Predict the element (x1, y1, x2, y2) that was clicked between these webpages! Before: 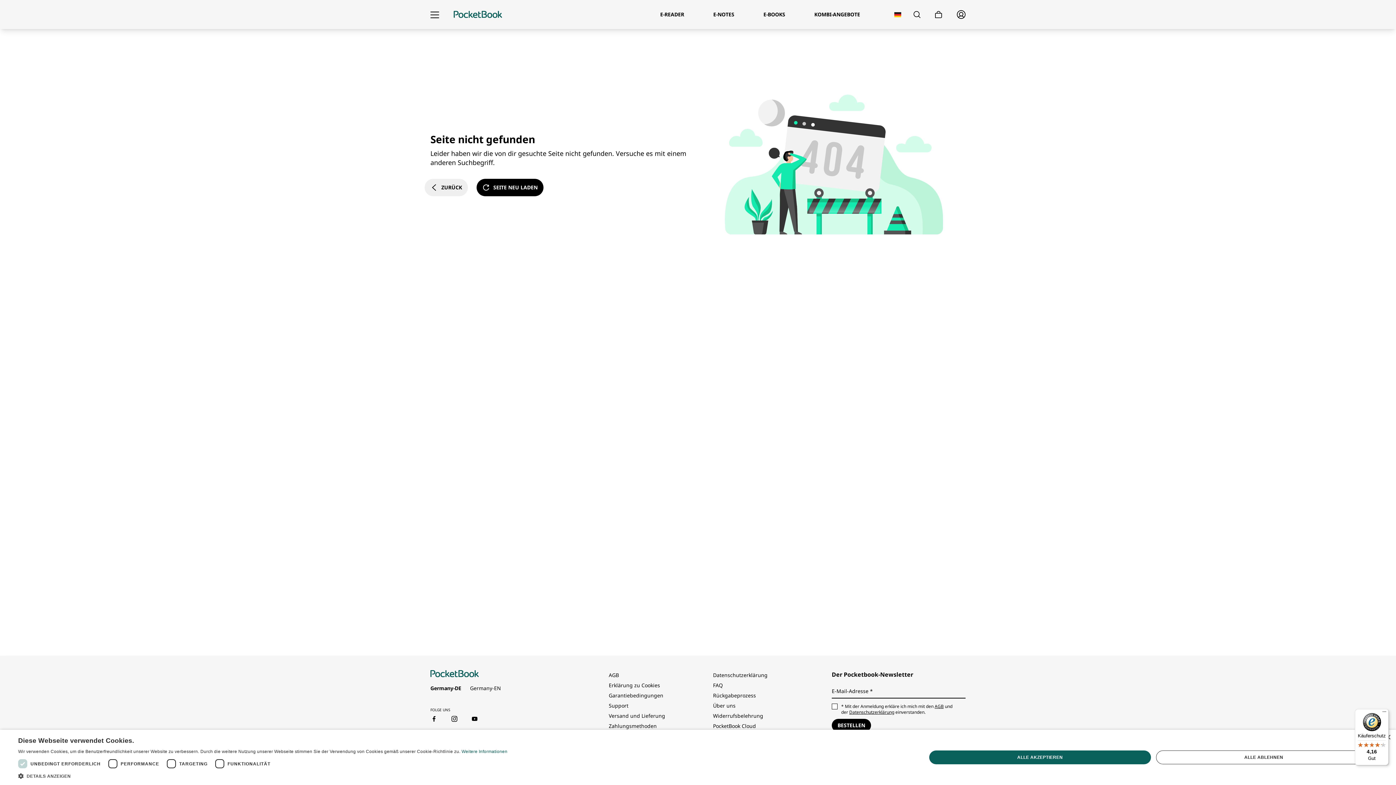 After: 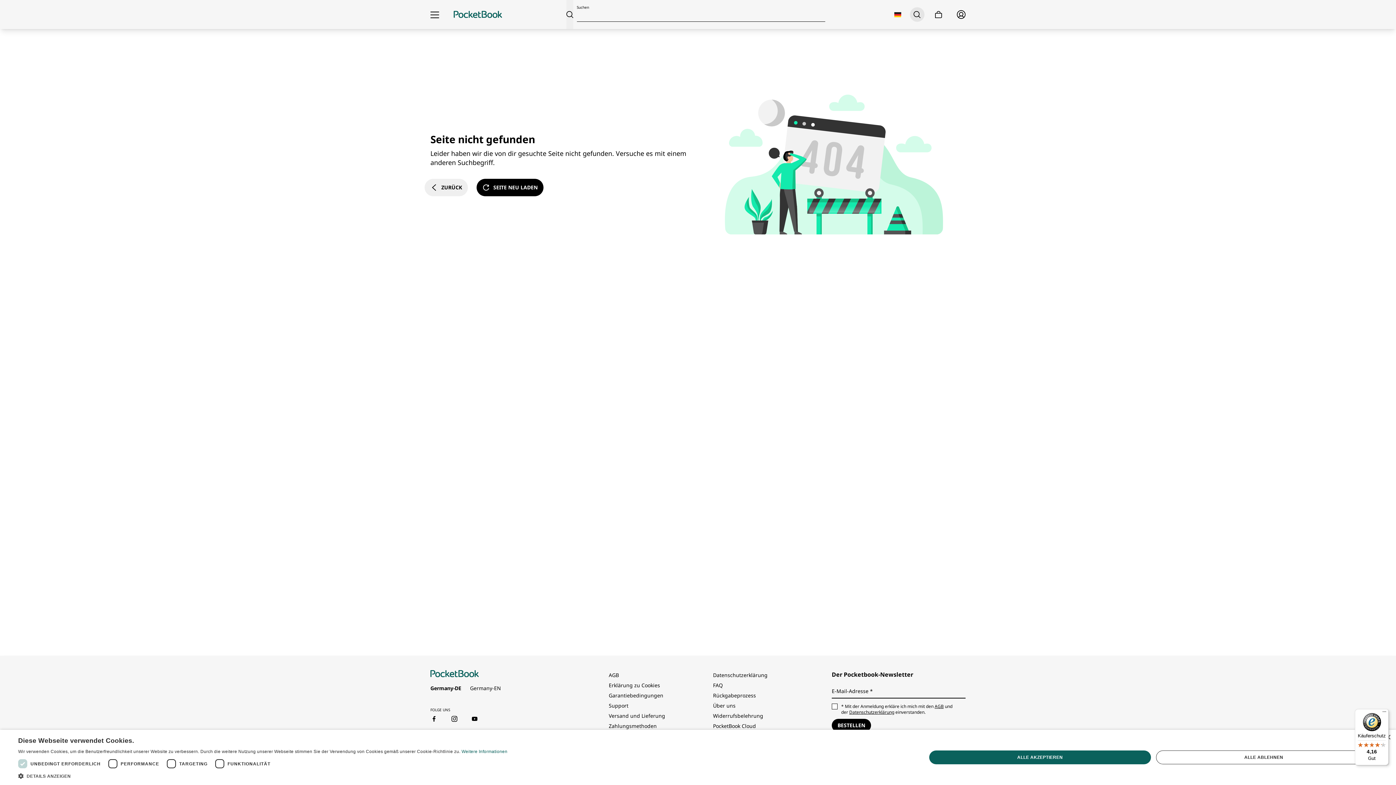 Action: label: Suche öffnen bbox: (913, 0, 920, 29)